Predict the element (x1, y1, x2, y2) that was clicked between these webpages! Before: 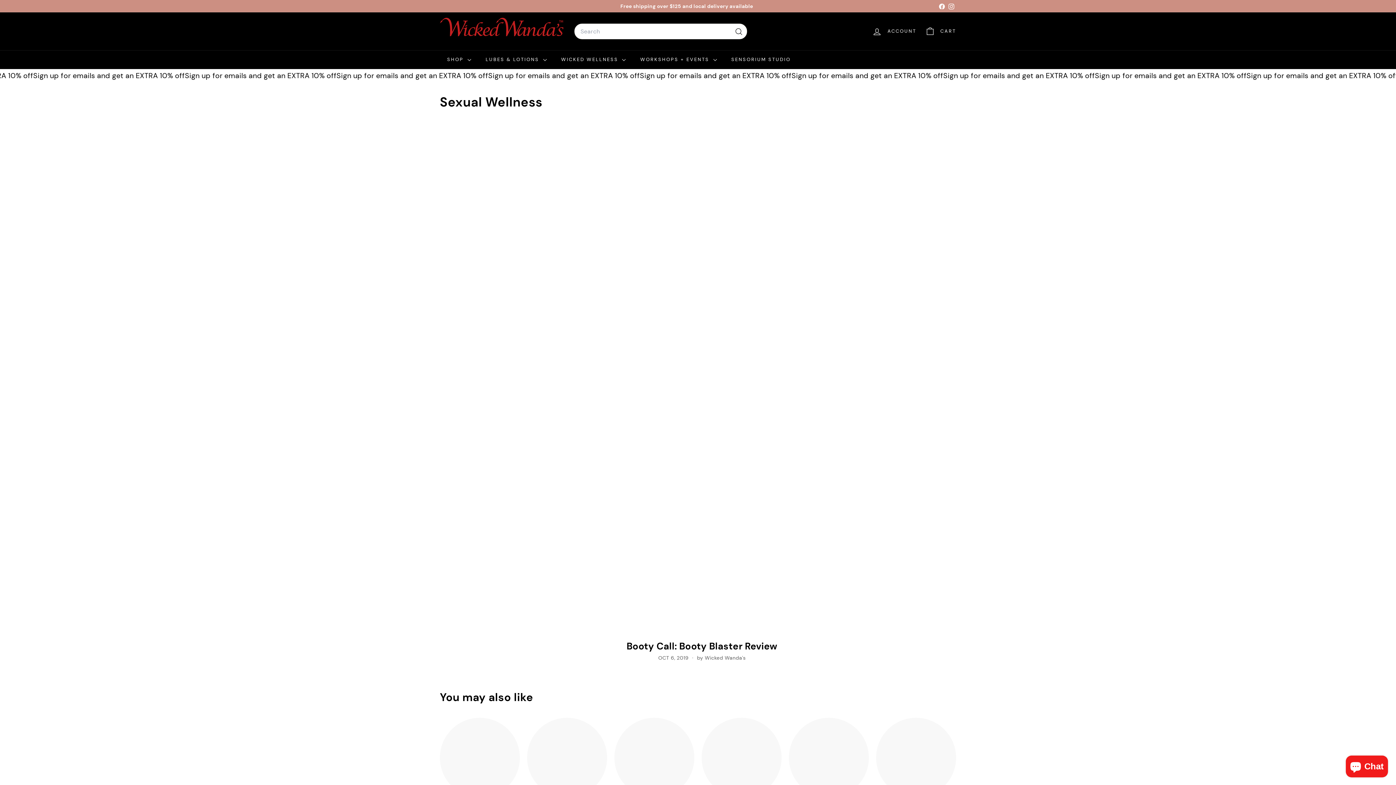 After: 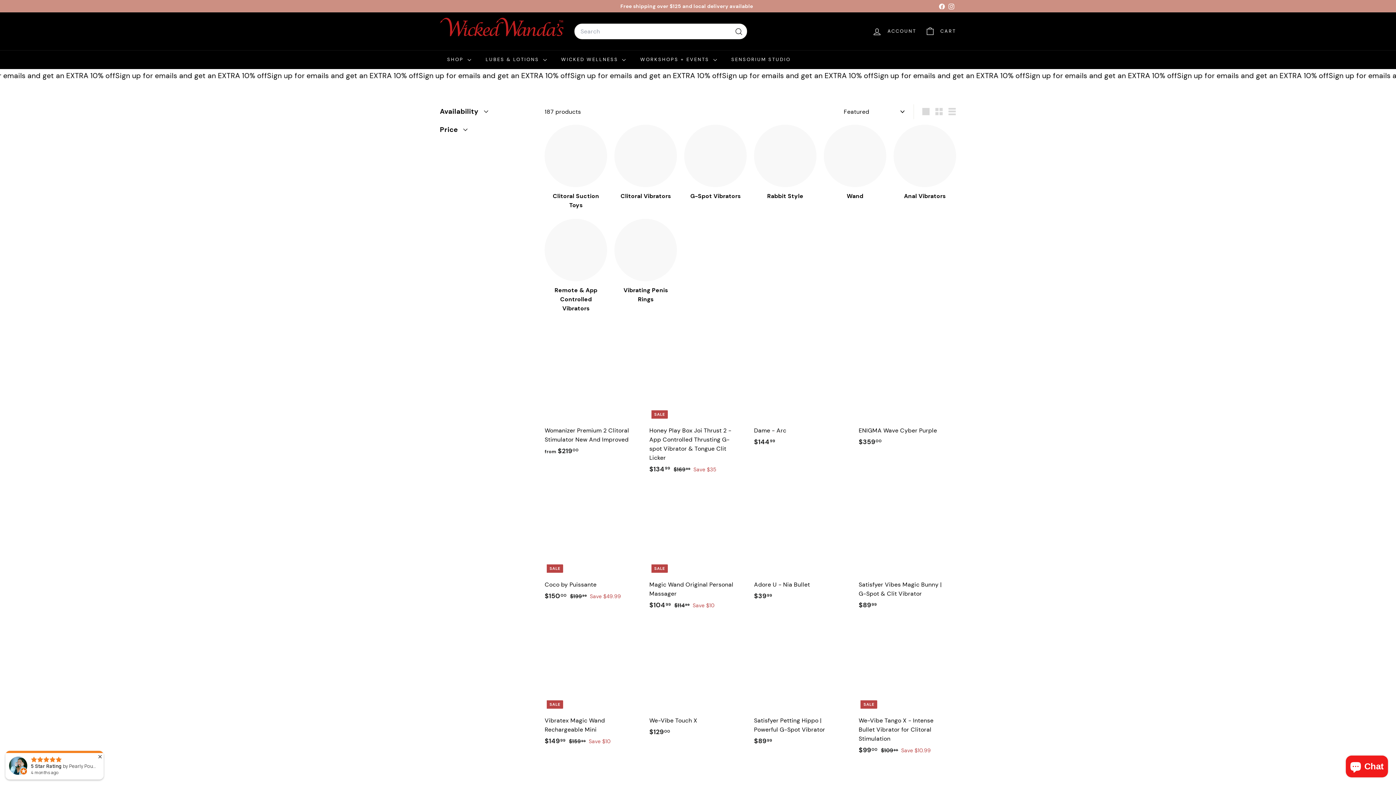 Action: bbox: (701, 718, 781, 811) label: Vibrators